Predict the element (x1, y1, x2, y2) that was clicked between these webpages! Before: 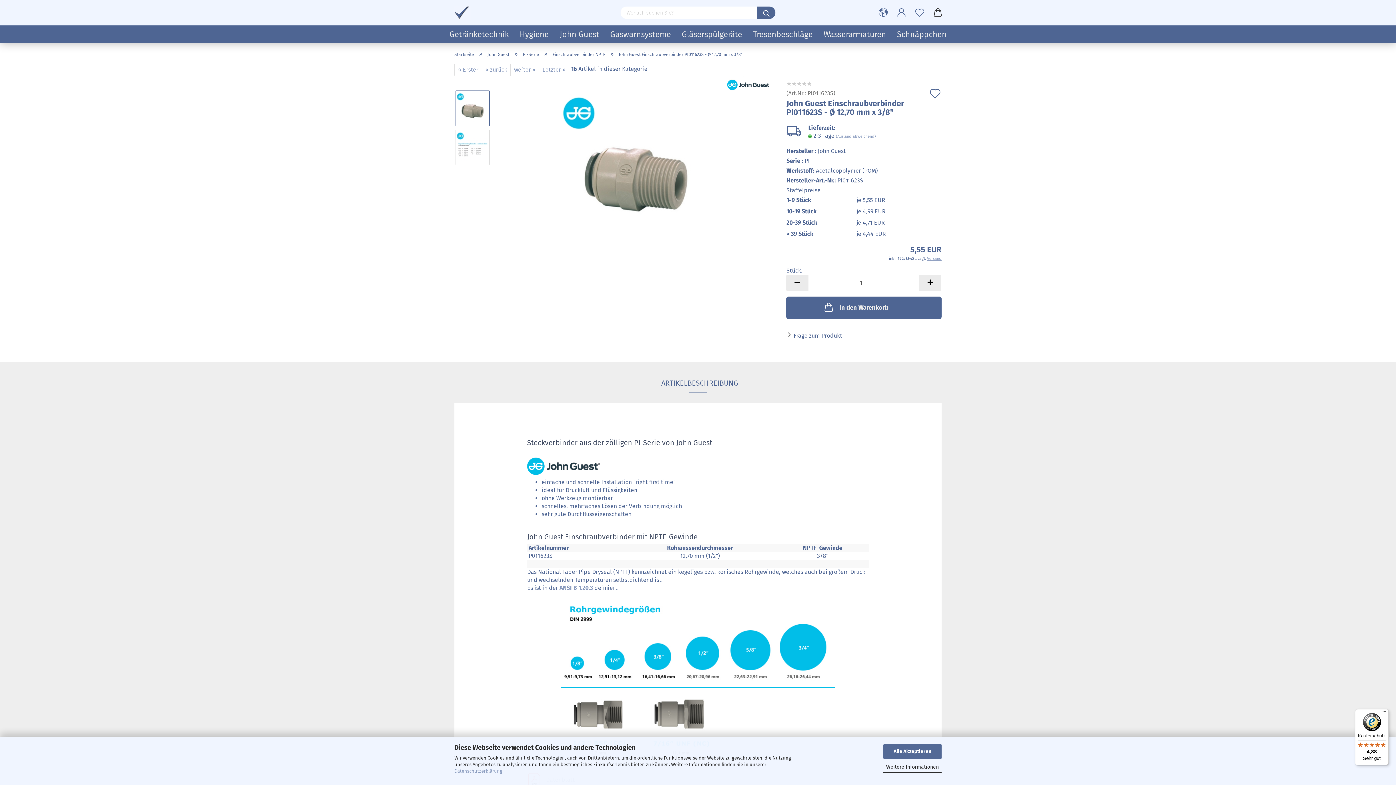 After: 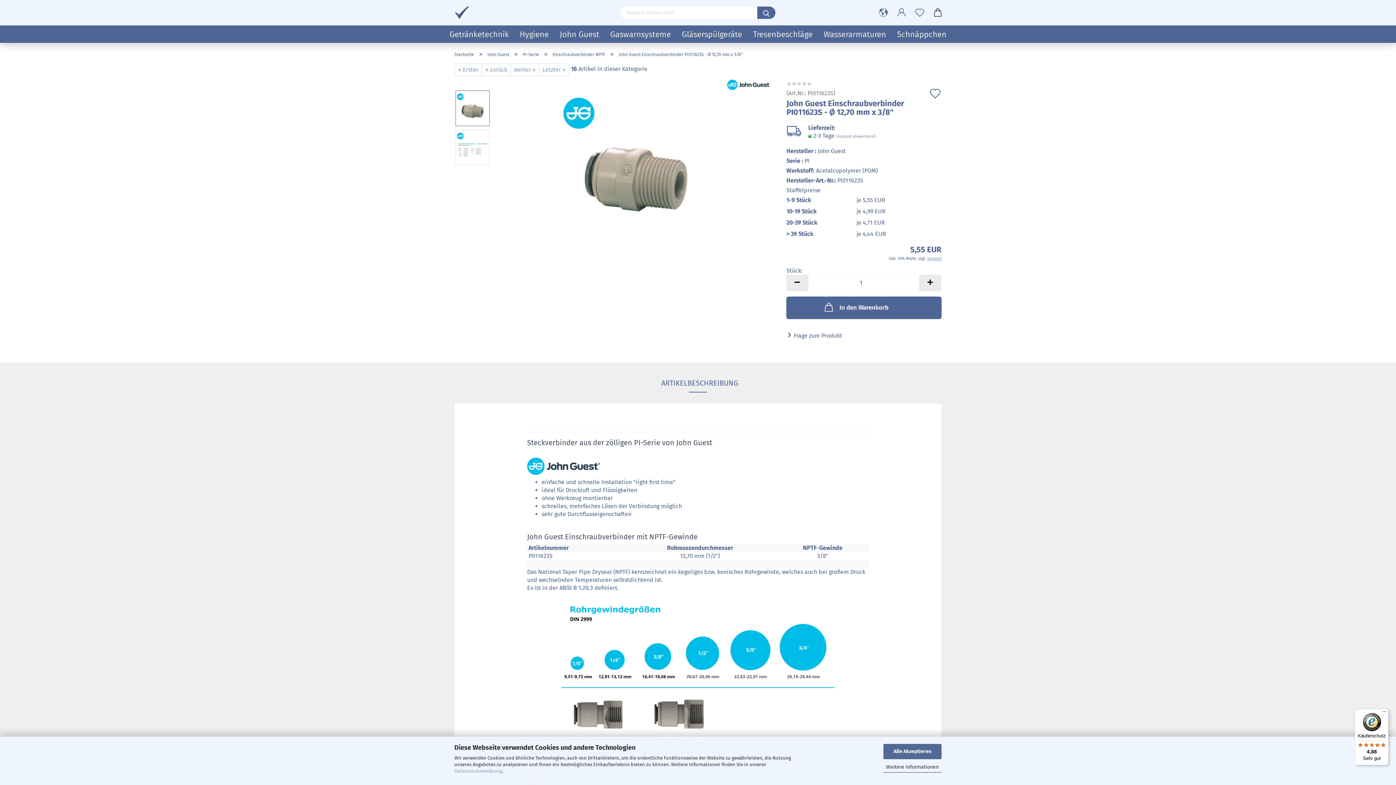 Action: bbox: (929, 86, 941, 103) label: Auf den Merkzettel